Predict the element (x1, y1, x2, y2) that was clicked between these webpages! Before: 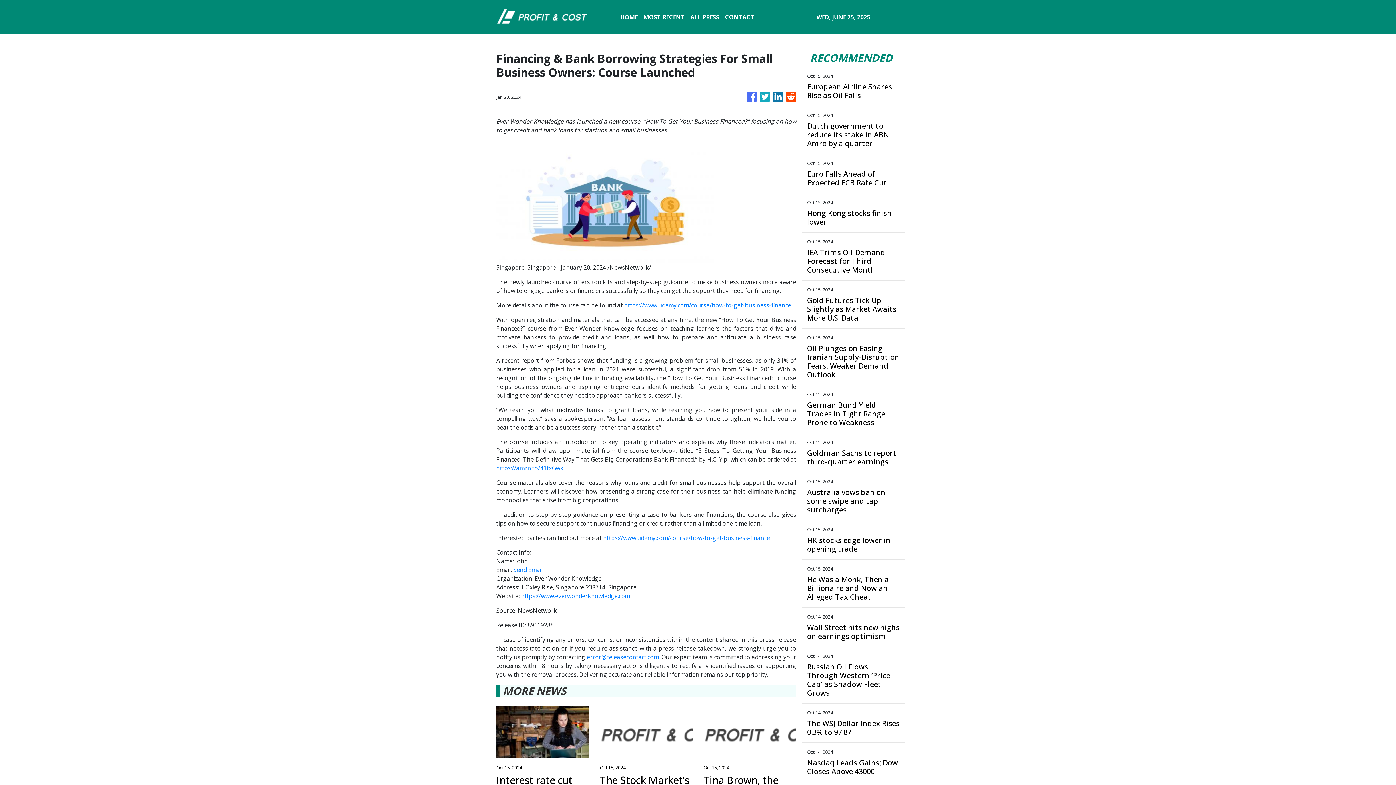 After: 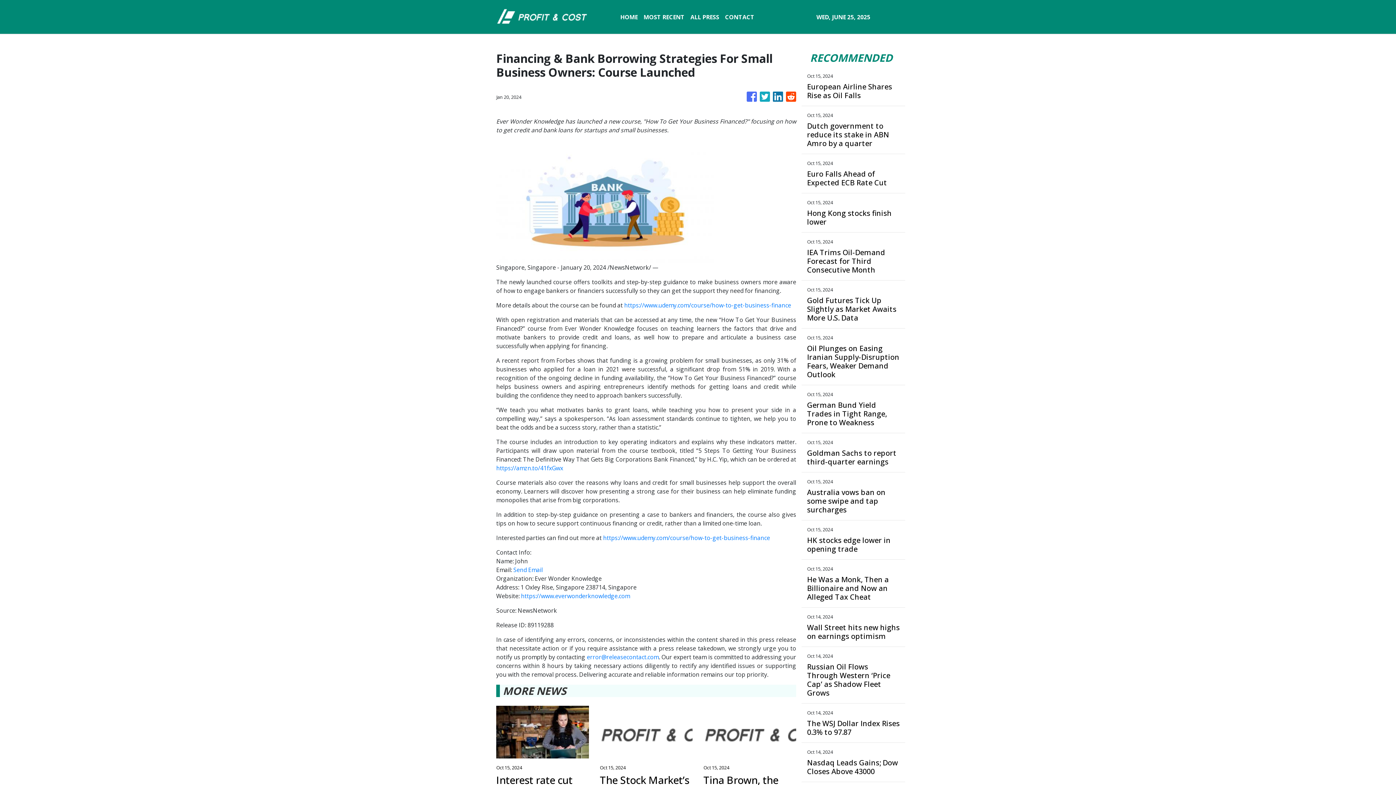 Action: label: Send Email bbox: (513, 566, 542, 574)